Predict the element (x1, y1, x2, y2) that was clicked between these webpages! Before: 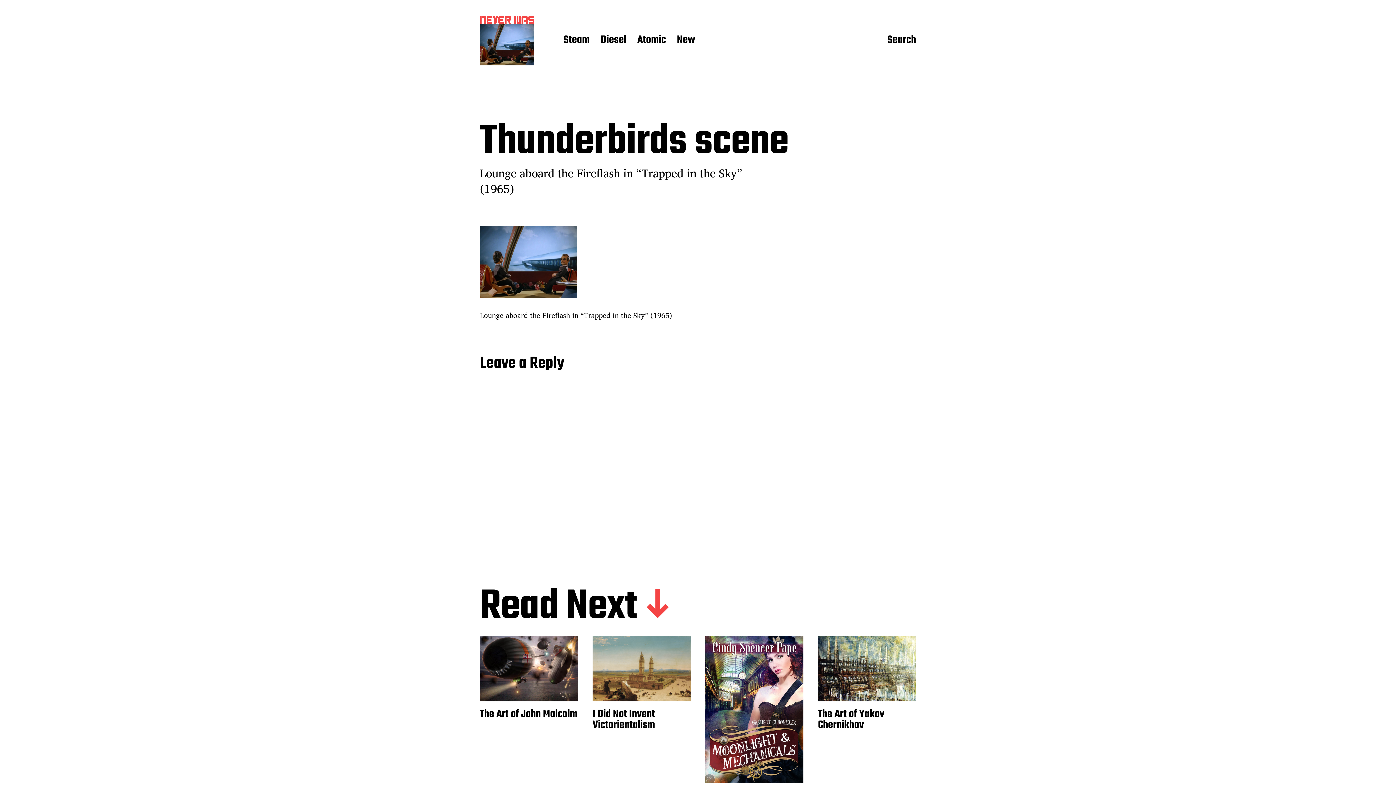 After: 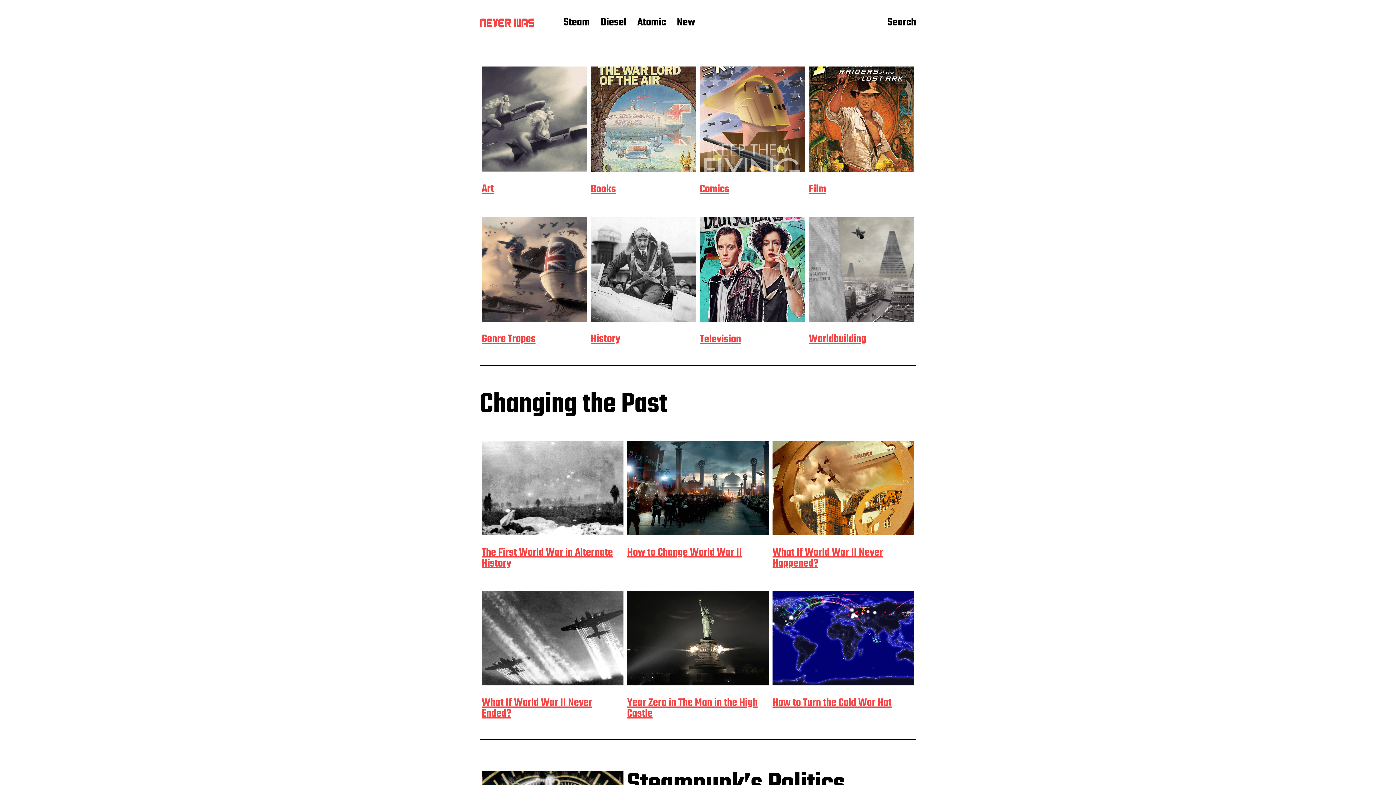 Action: bbox: (480, 24, 534, 65)